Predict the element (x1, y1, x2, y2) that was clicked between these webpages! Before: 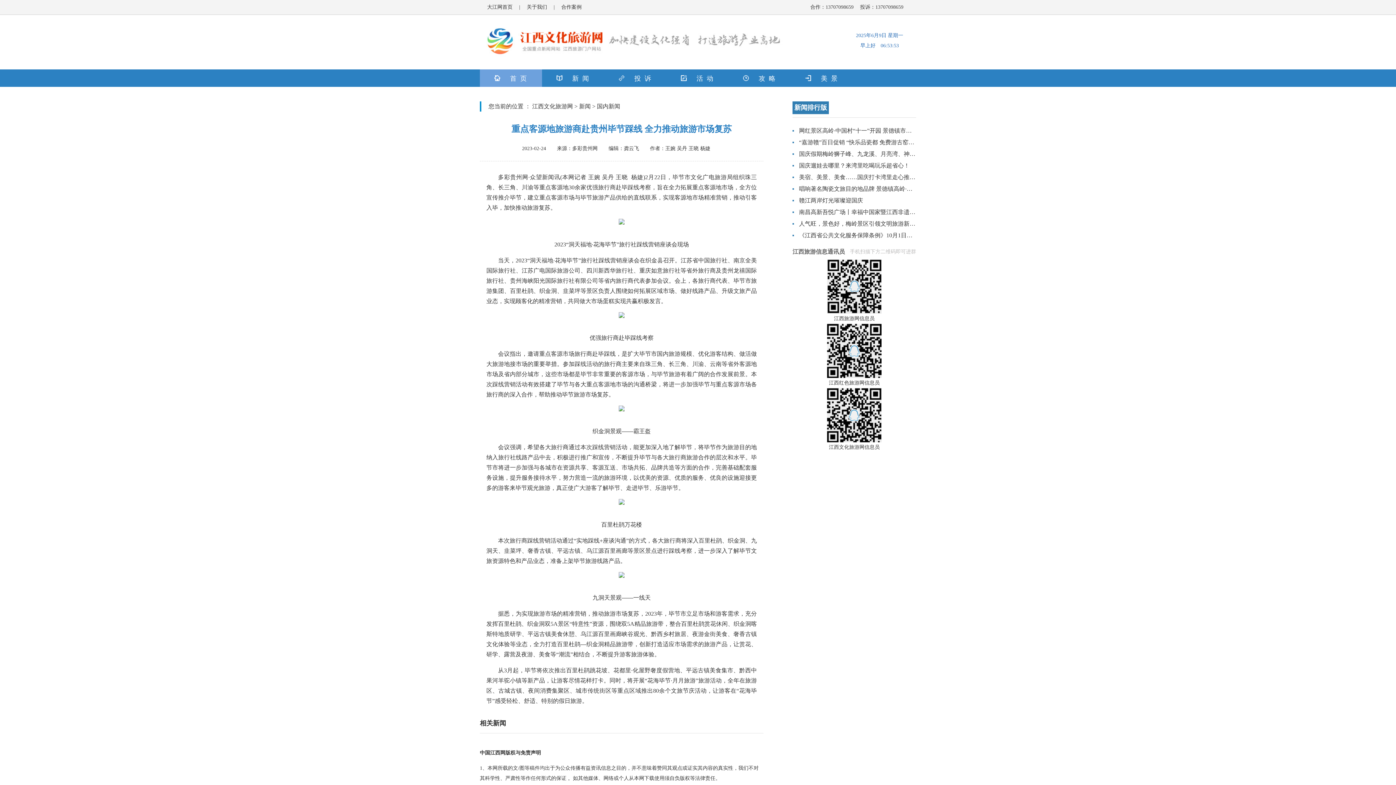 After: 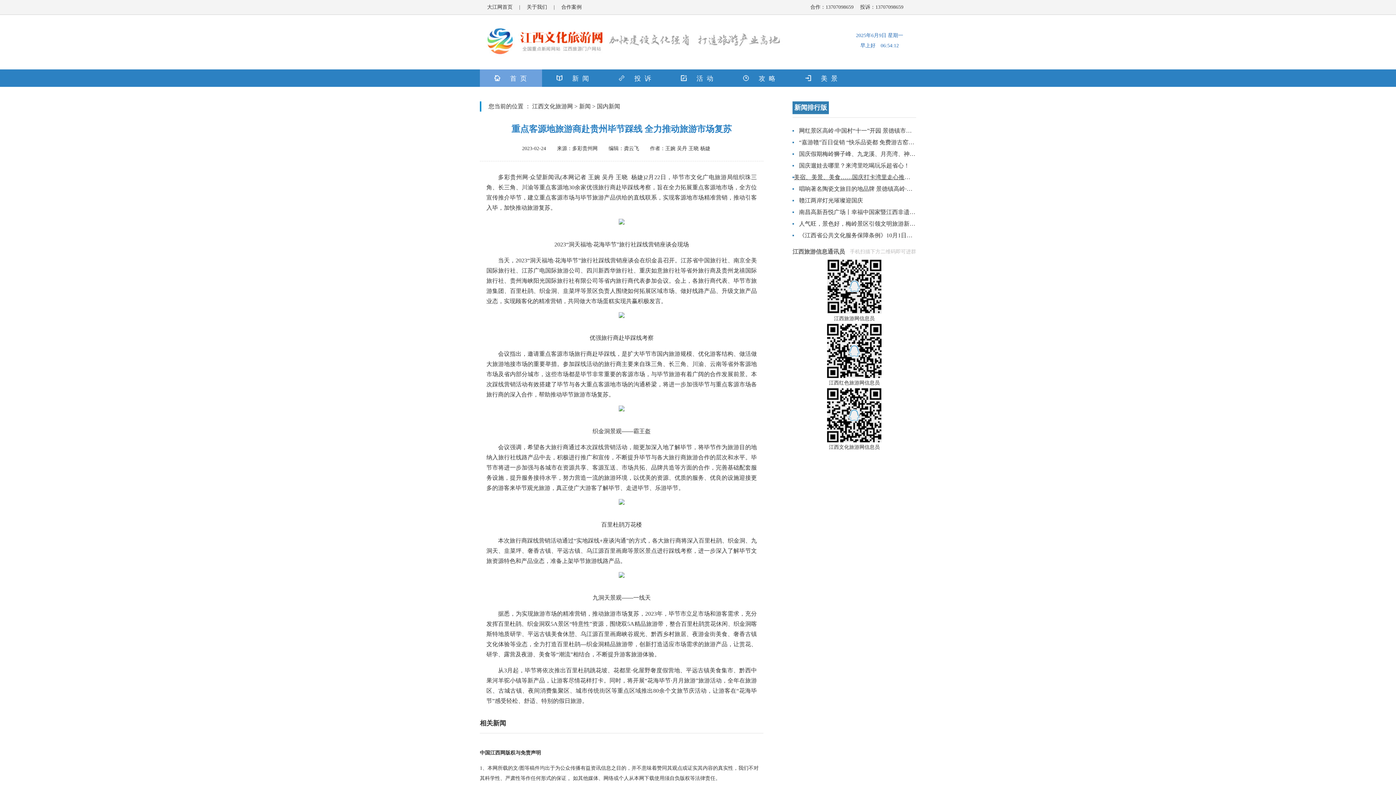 Action: bbox: (799, 174, 921, 180) label: 美宿、美景、美食……国庆打卡湾里走心推荐！